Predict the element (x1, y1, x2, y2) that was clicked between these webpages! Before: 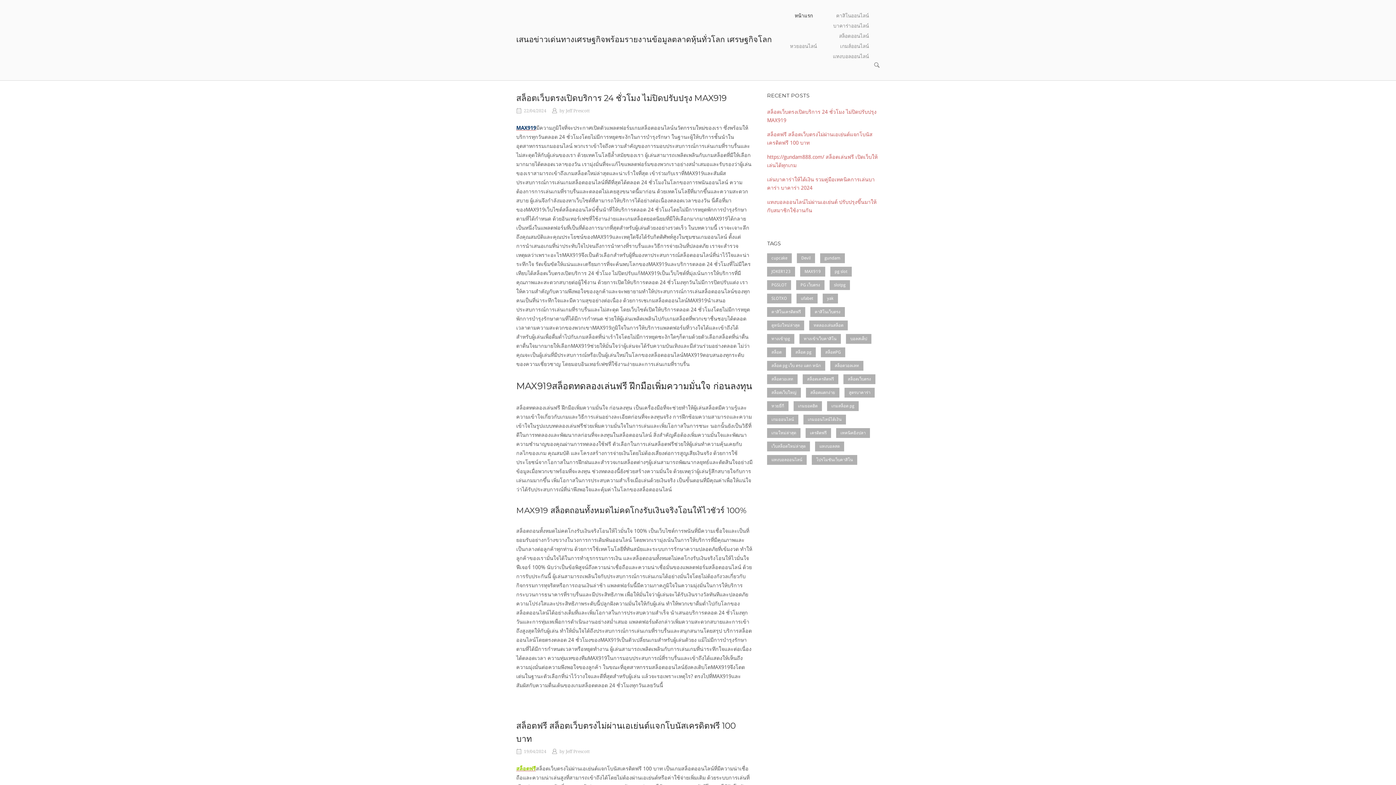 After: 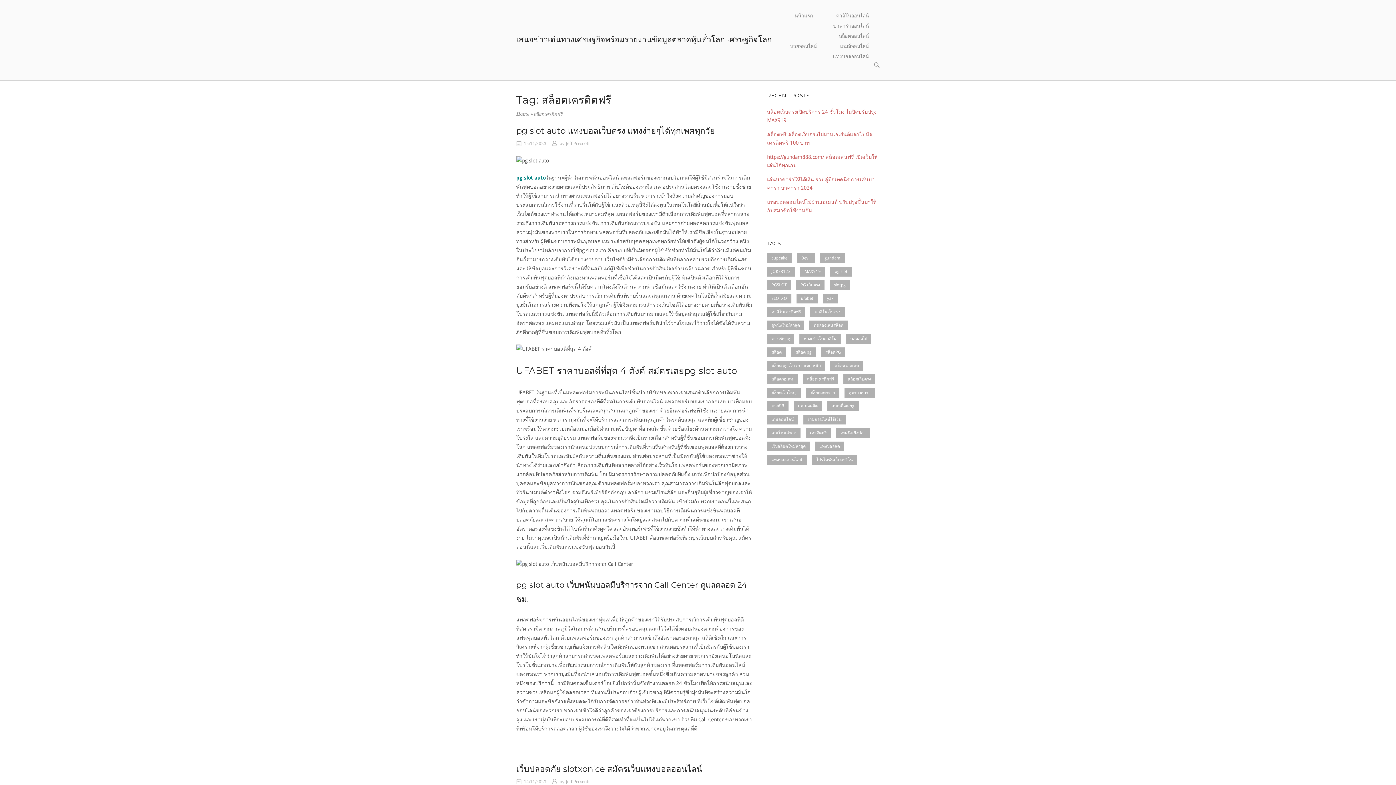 Action: bbox: (802, 374, 838, 384) label: สล็อตเครดิตฟรี (23 items)